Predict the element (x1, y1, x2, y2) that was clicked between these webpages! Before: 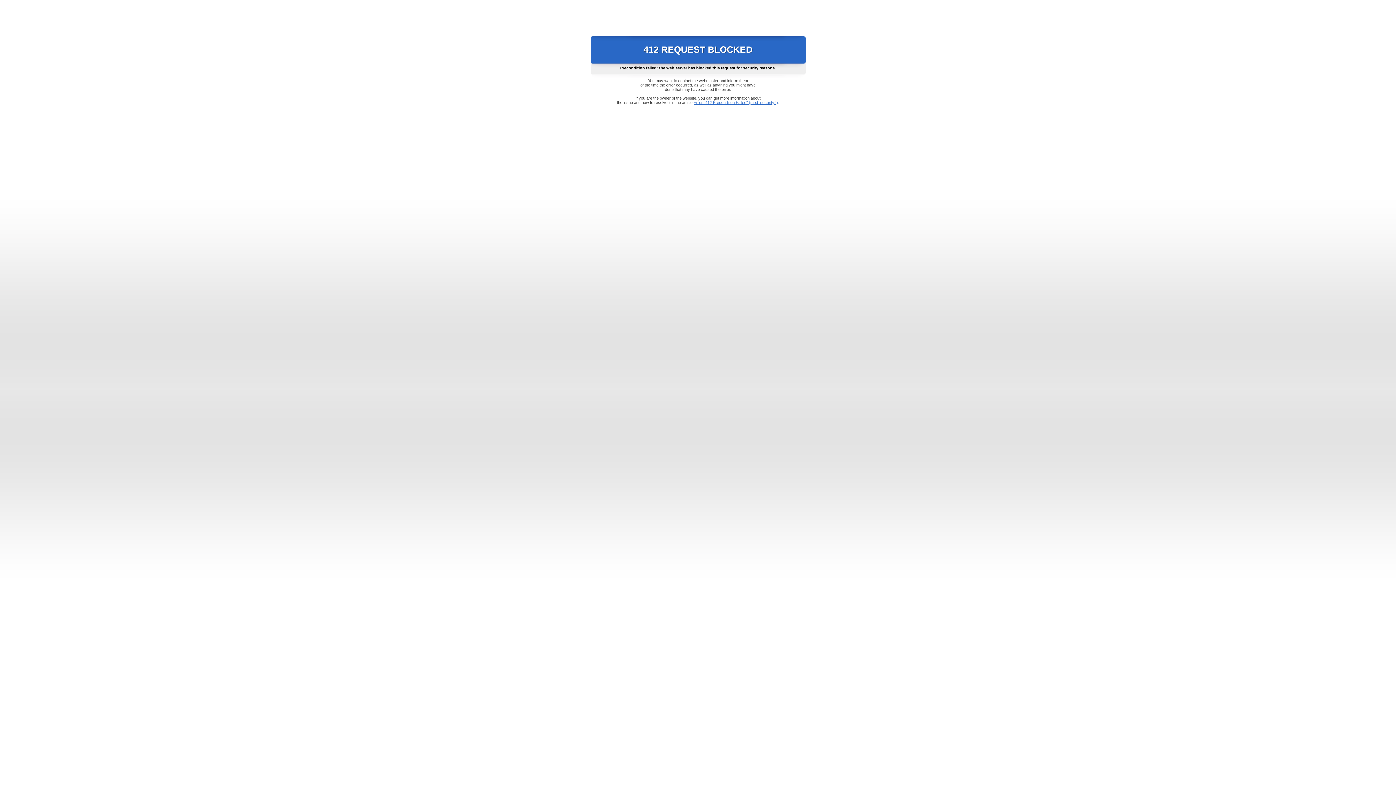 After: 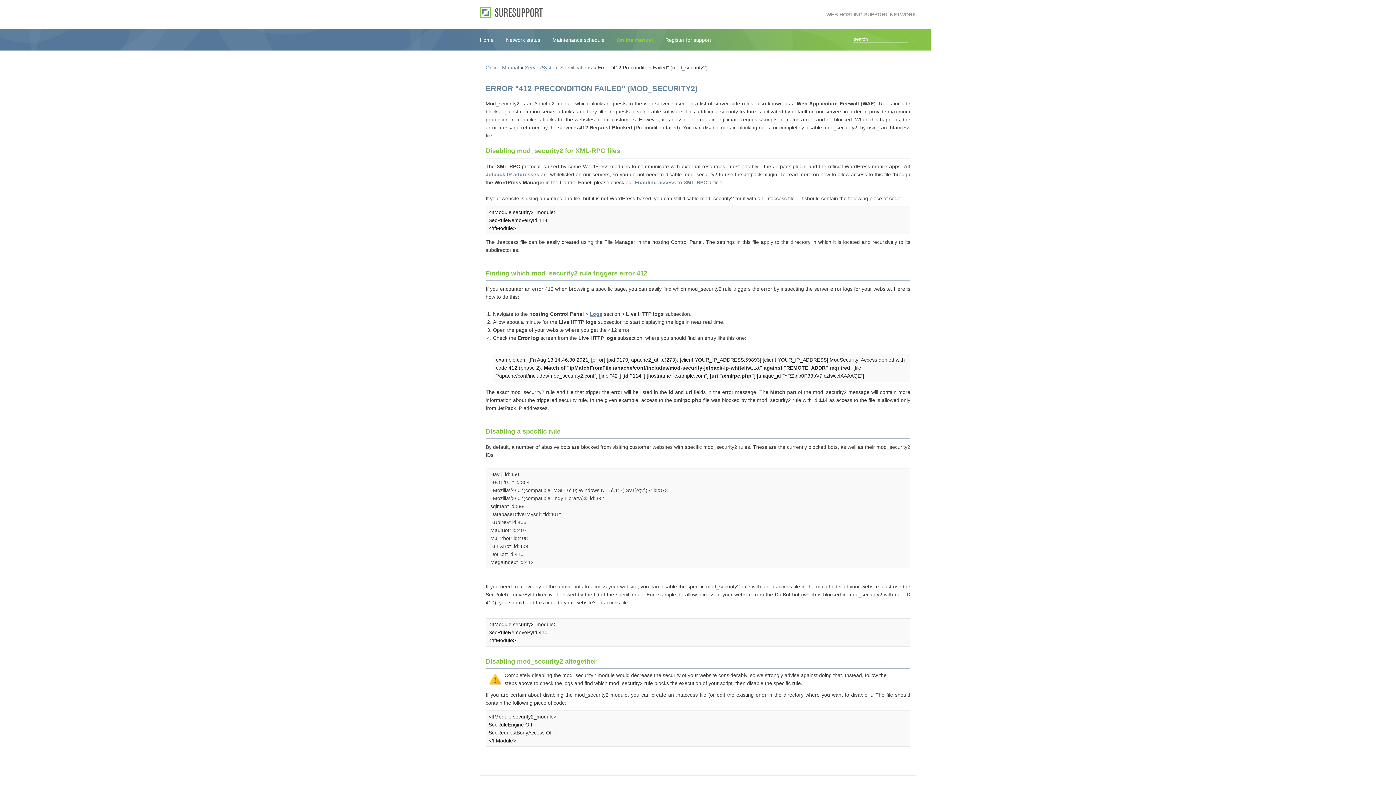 Action: bbox: (693, 100, 778, 104) label: Error "412 Precondition Failed" (mod_security2)